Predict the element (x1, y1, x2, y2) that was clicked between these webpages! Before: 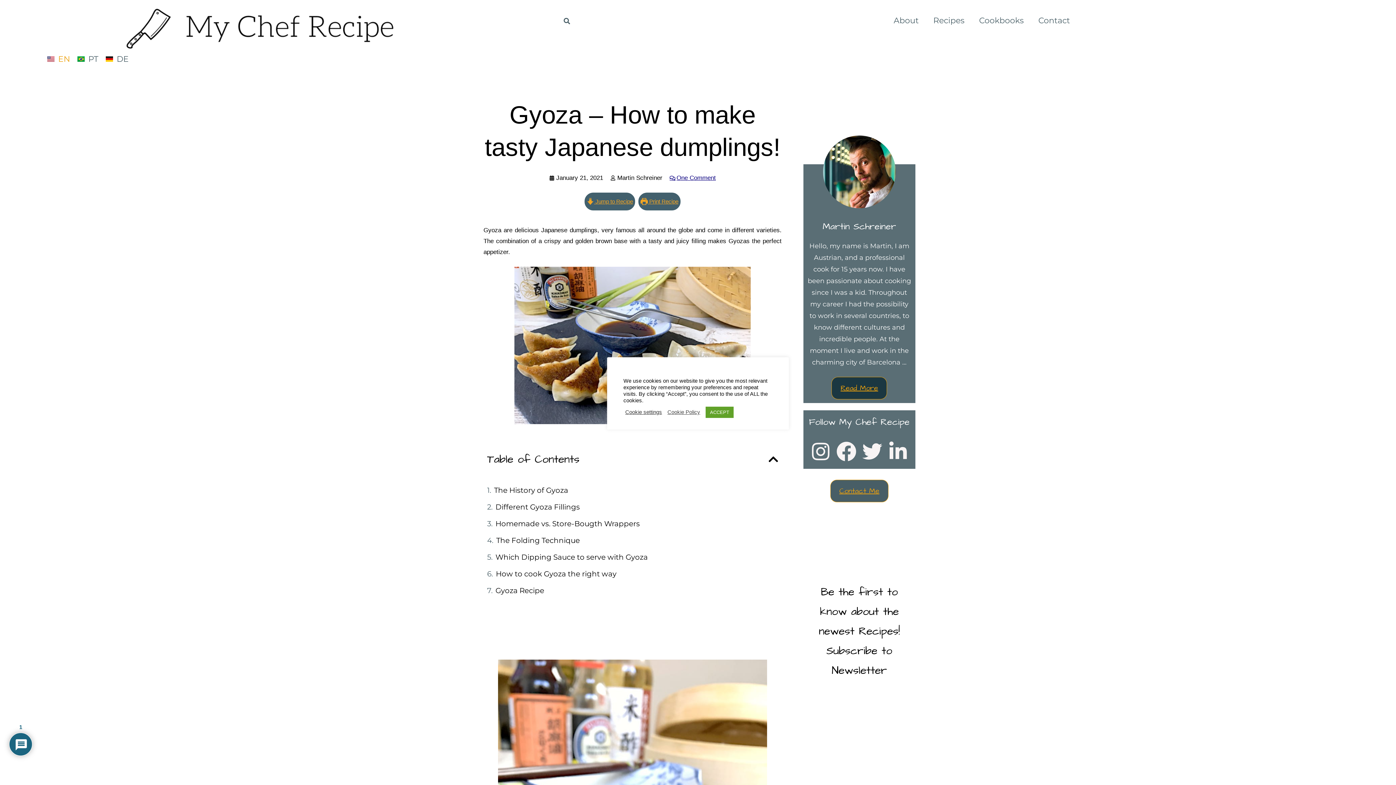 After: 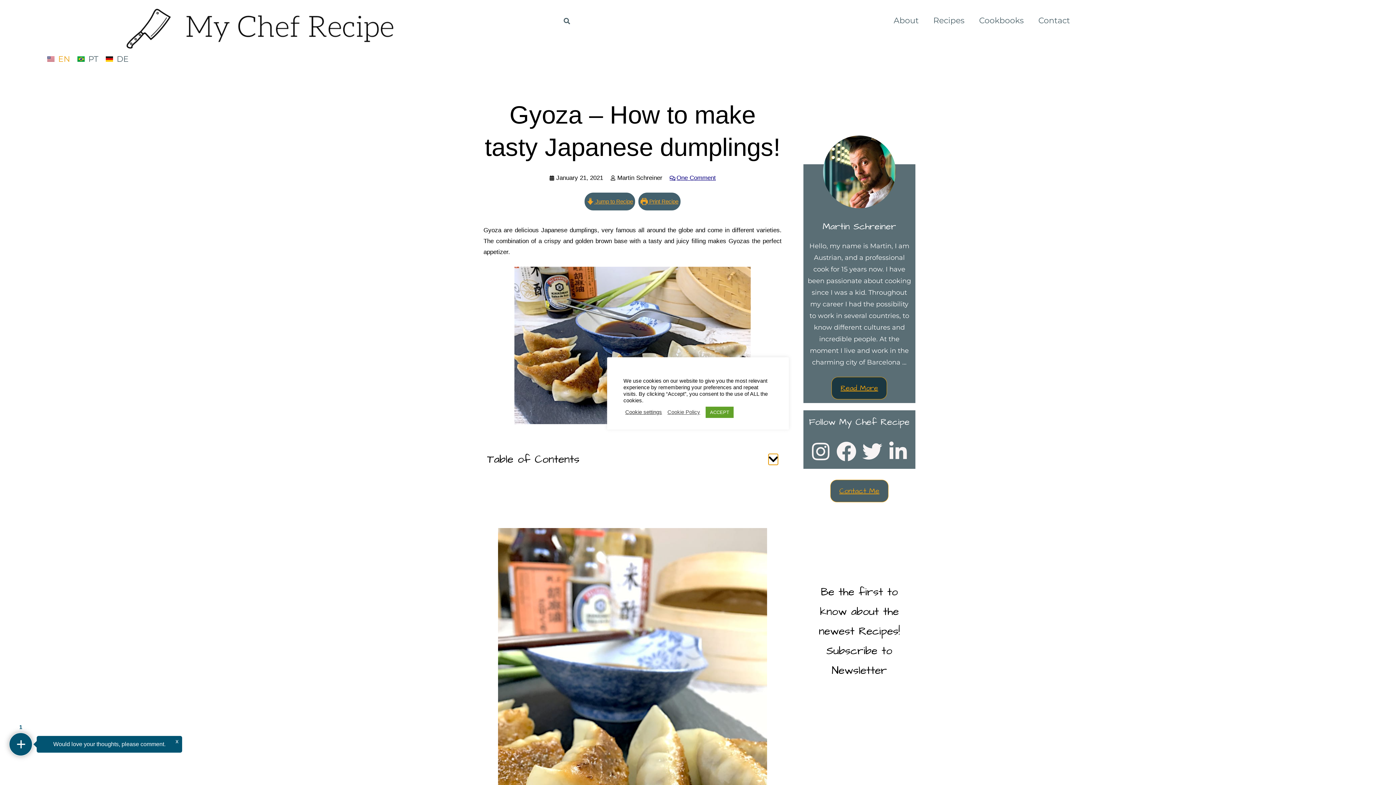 Action: label: Close table of contents bbox: (768, 454, 778, 464)